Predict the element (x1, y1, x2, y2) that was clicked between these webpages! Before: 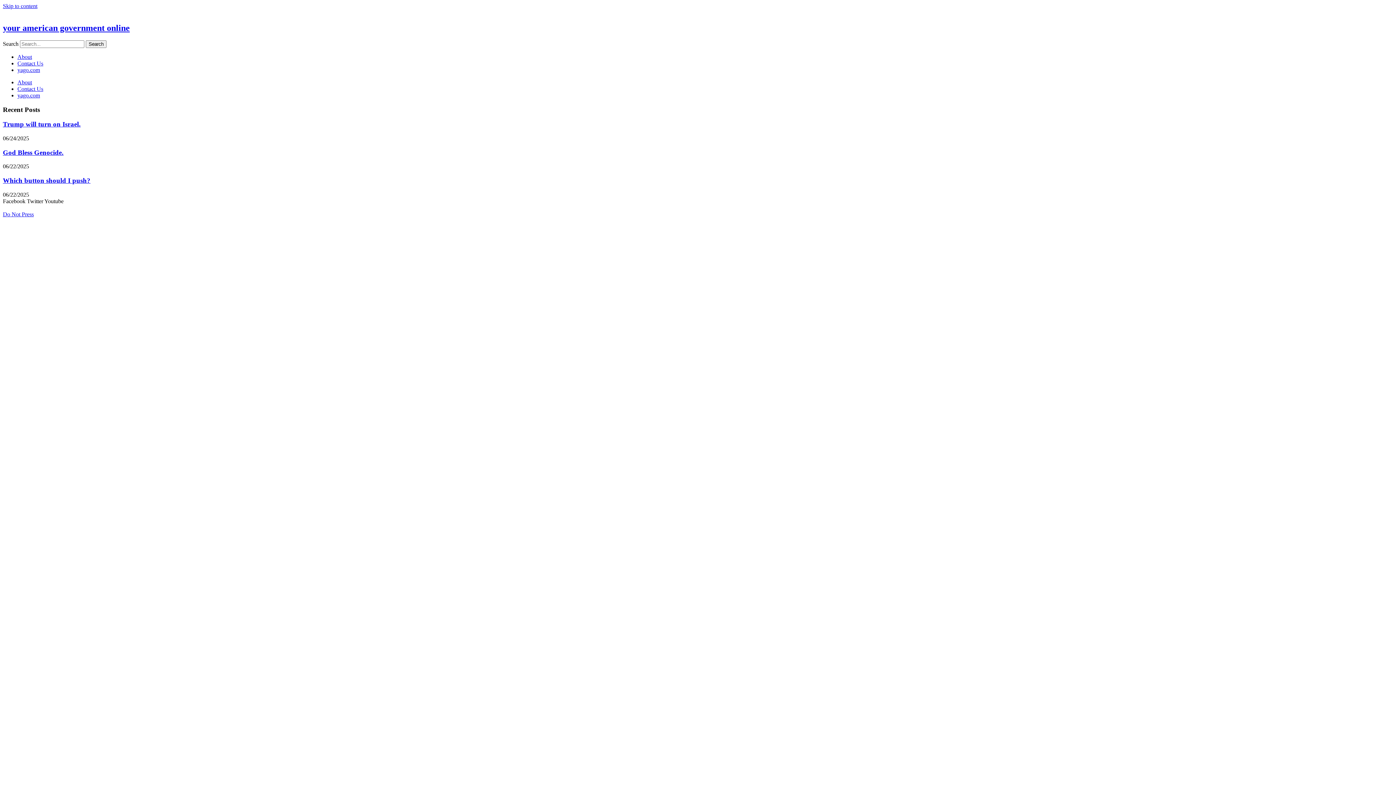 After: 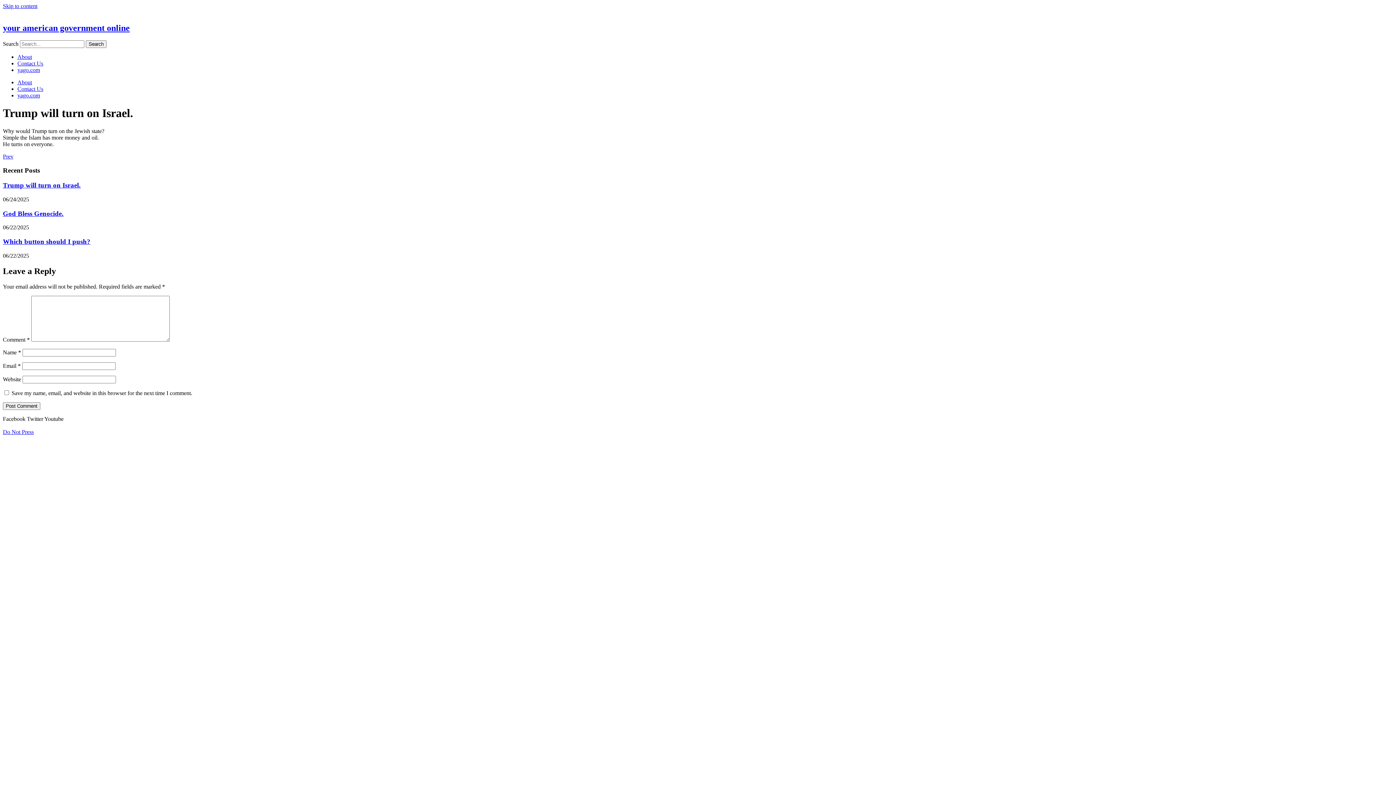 Action: bbox: (2, 120, 80, 128) label: Trump will turn on Israel.